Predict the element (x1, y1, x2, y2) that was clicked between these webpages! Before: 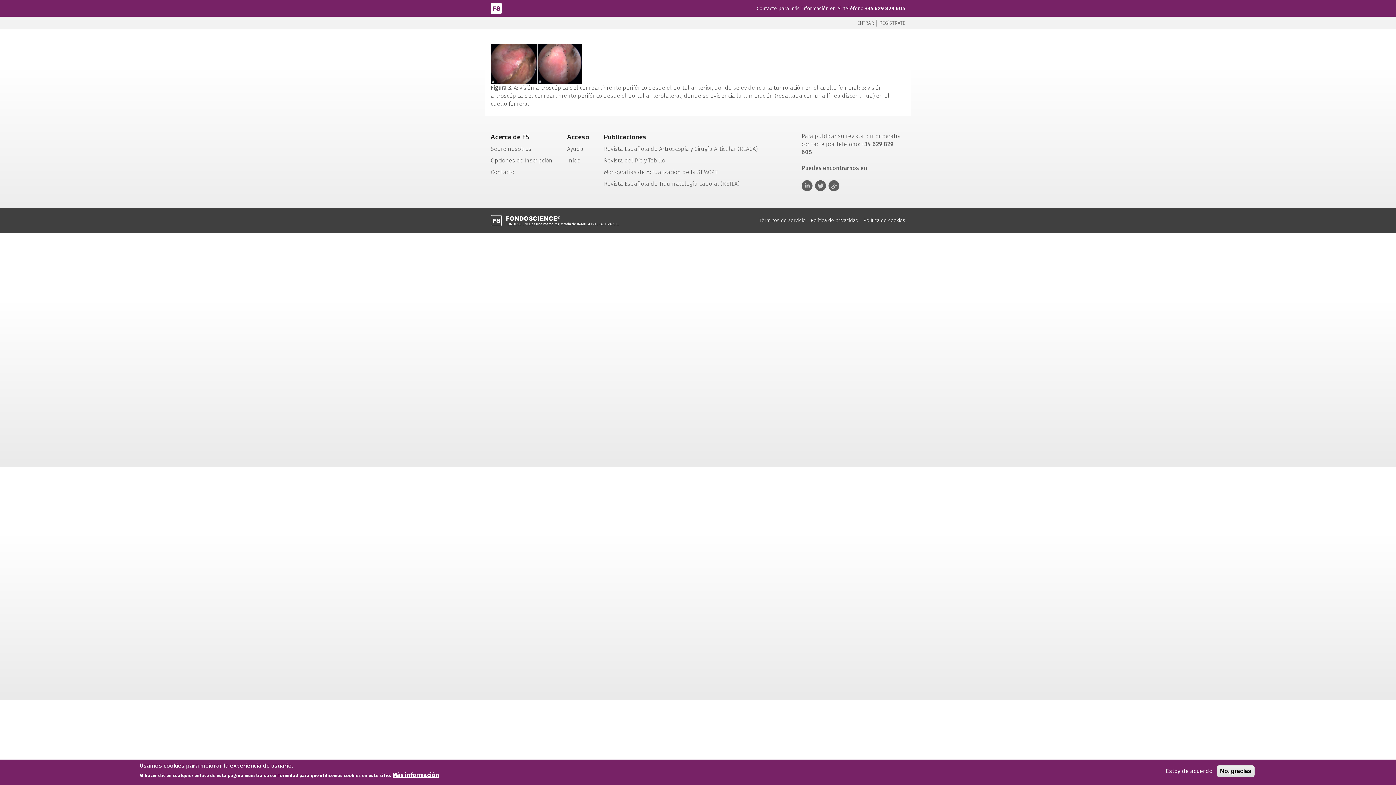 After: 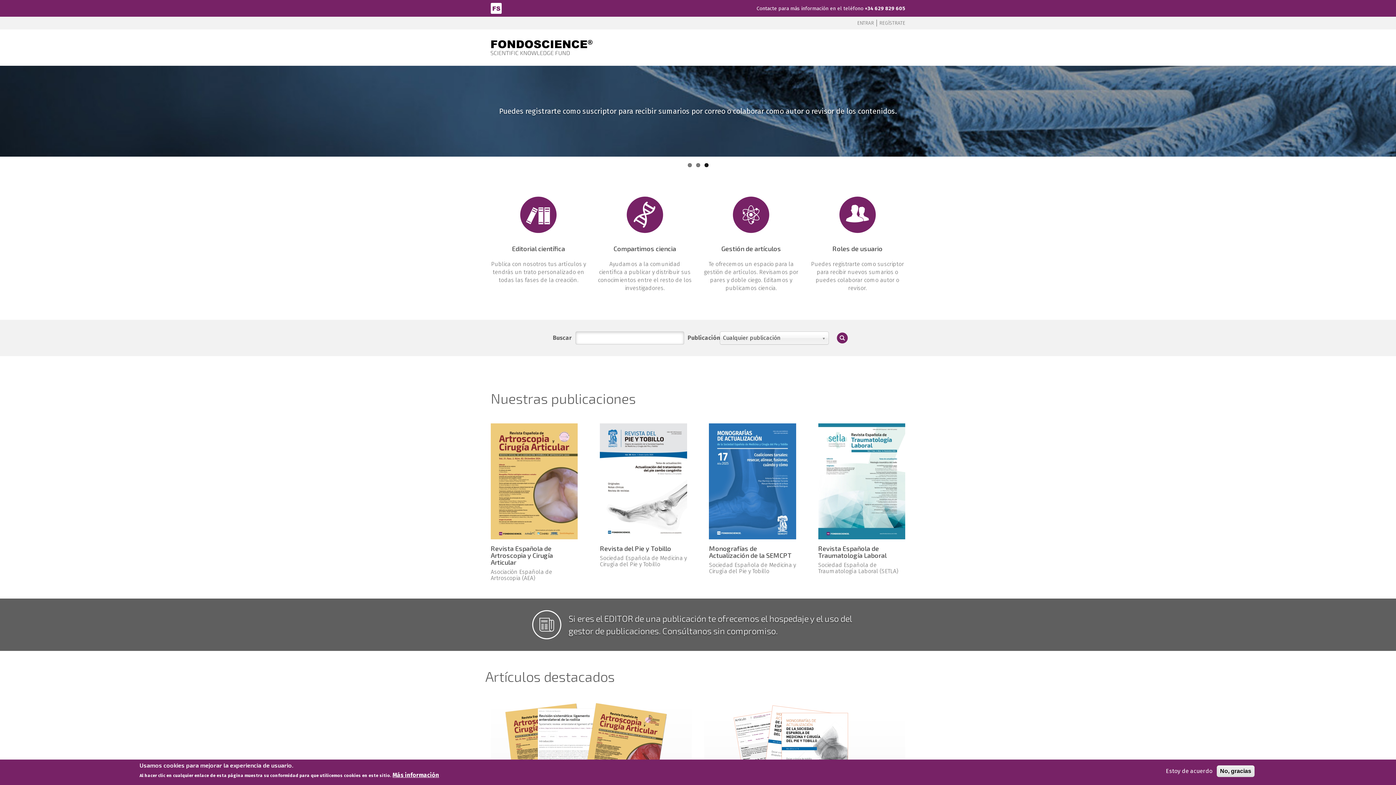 Action: bbox: (490, 4, 501, 11)